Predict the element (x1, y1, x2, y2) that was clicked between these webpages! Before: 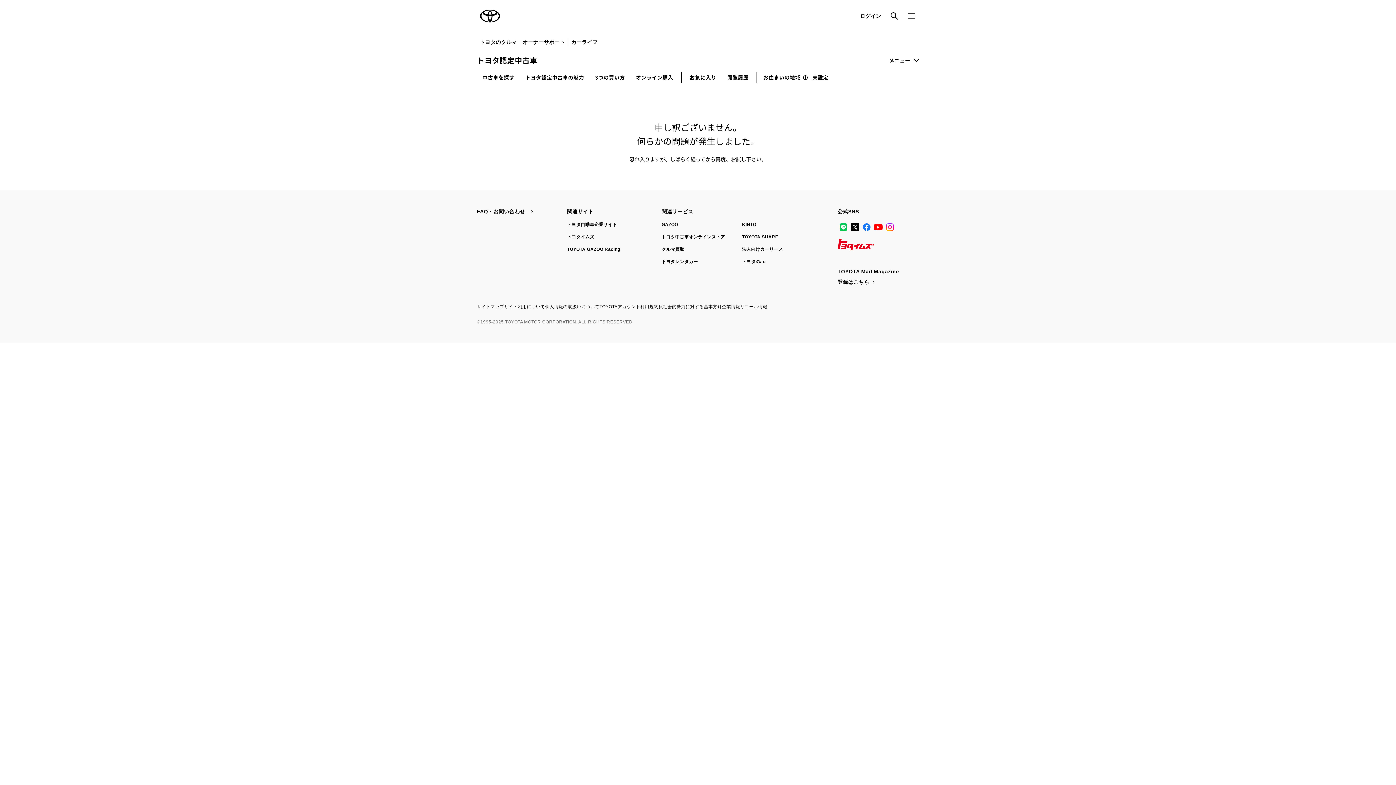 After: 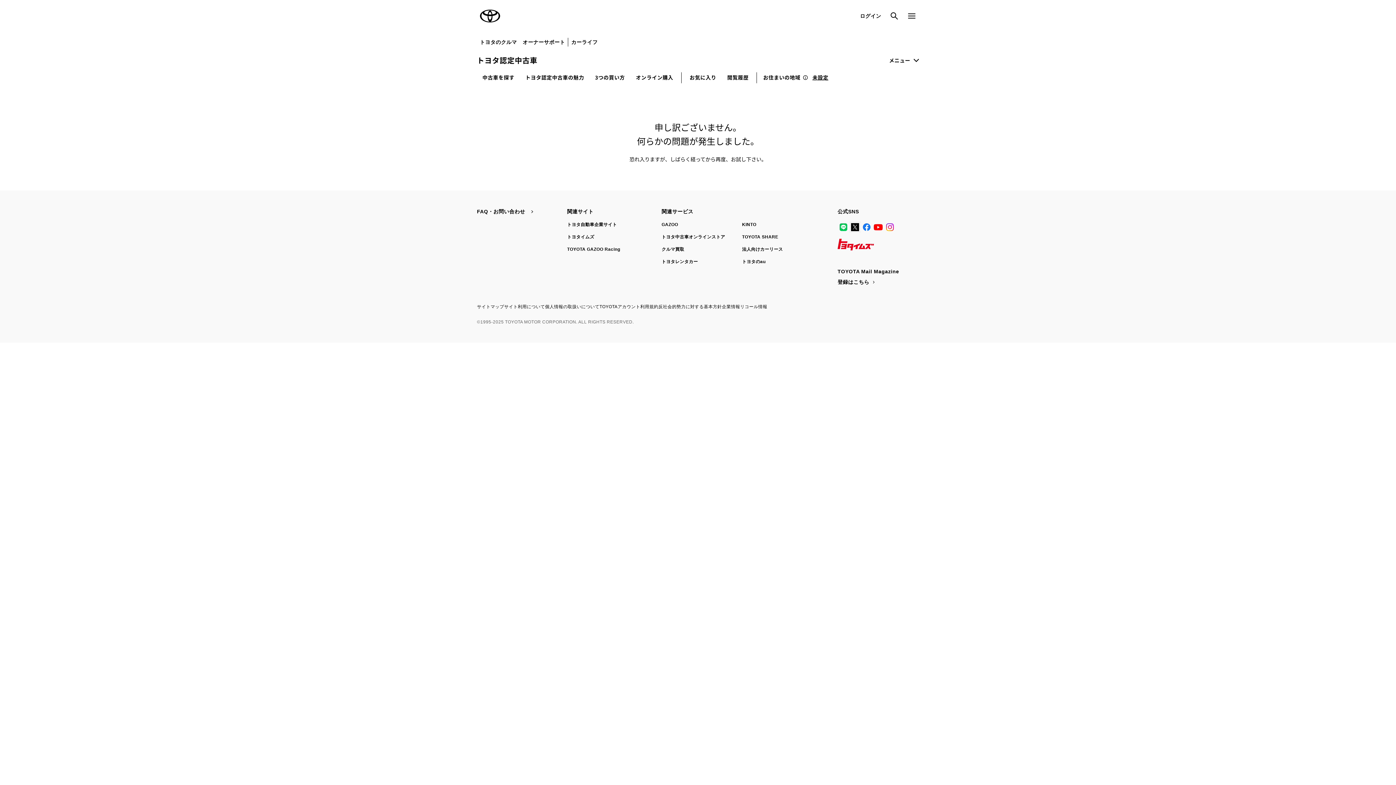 Action: label: X bbox: (849, 221, 861, 233)